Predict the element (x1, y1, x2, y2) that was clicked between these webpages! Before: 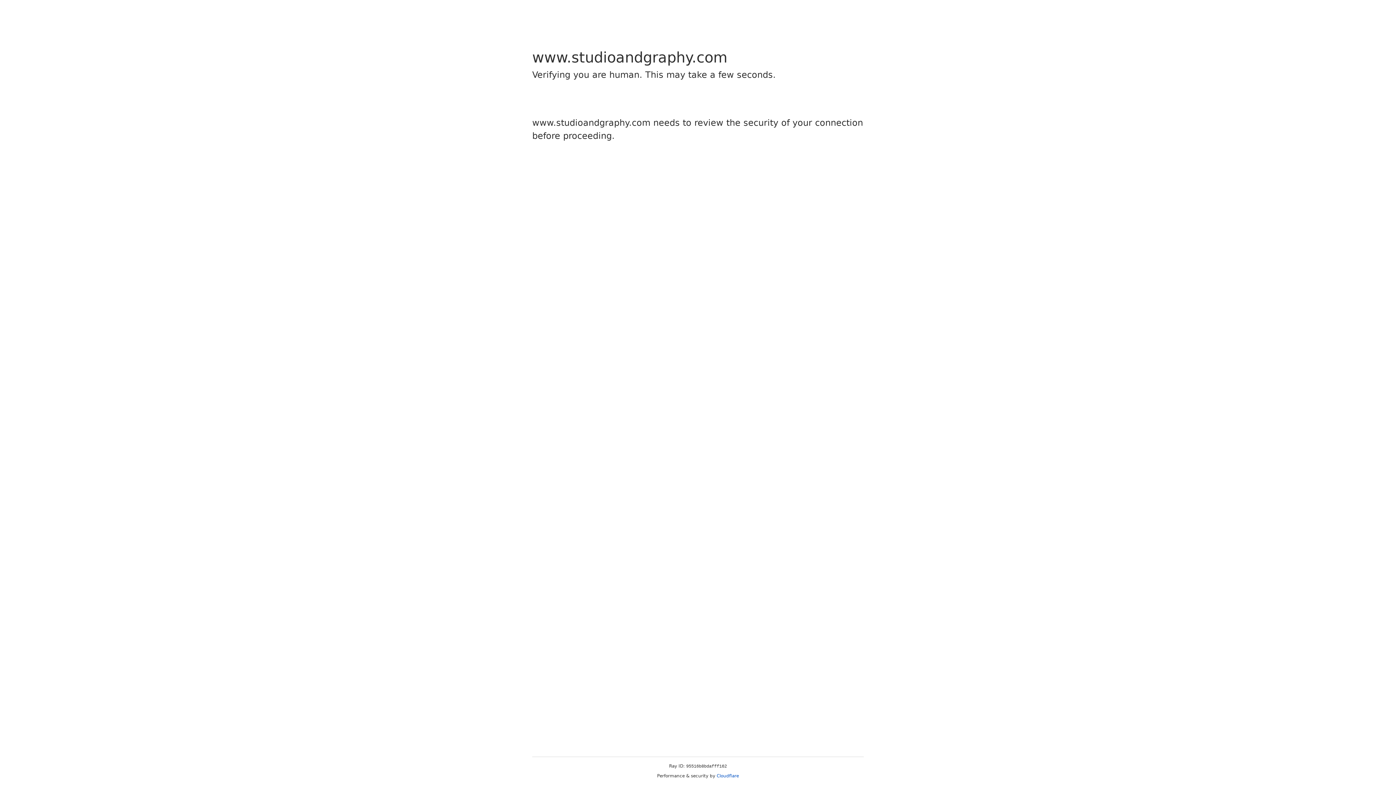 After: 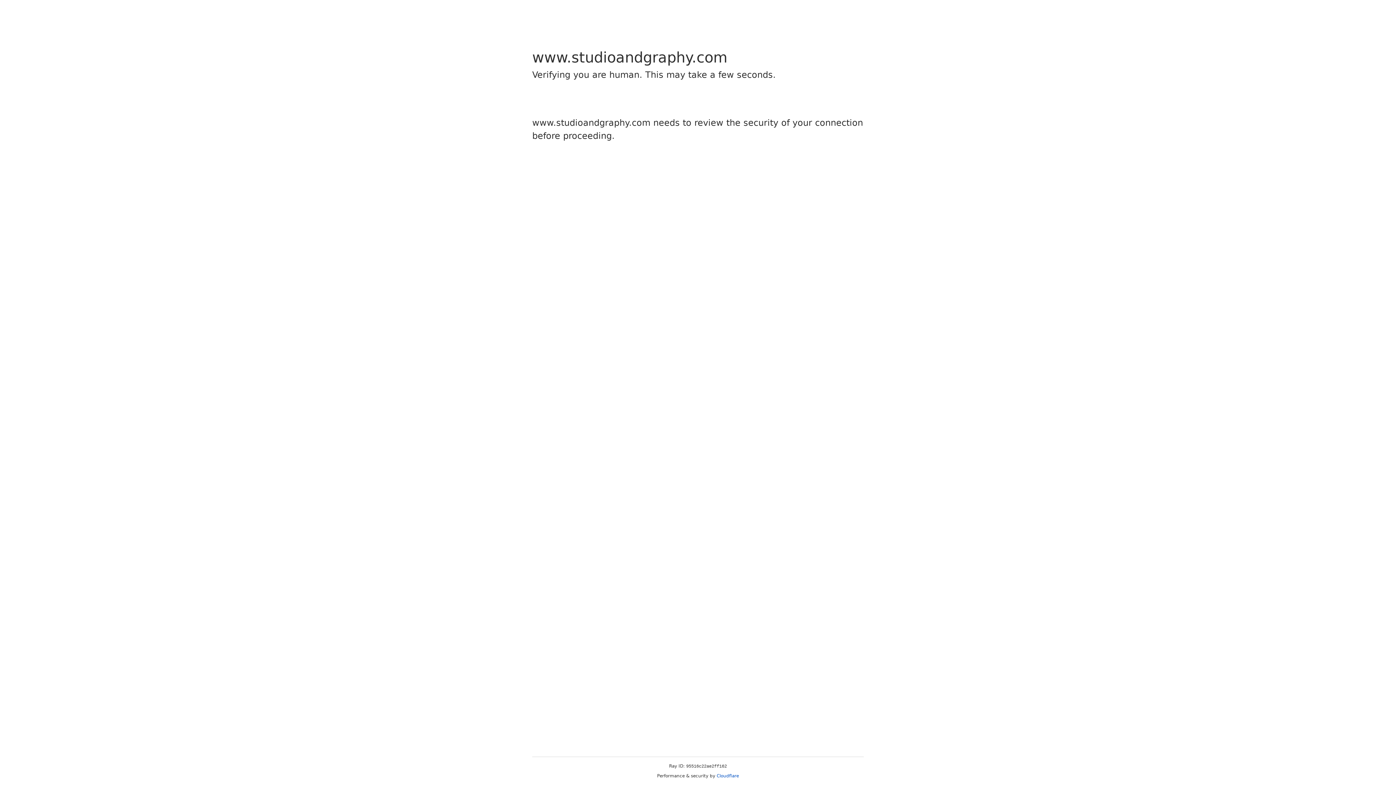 Action: bbox: (716, 773, 739, 778) label: Cloudflare